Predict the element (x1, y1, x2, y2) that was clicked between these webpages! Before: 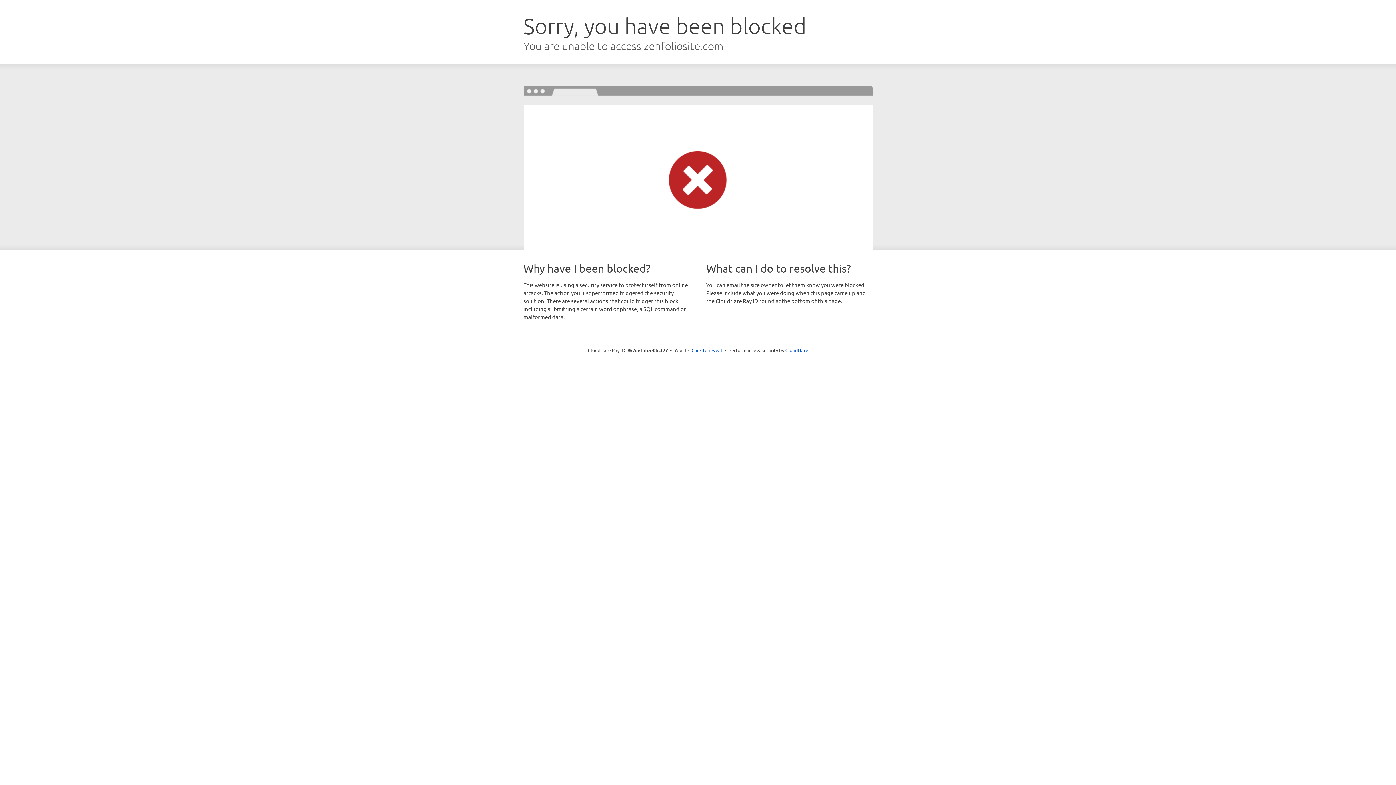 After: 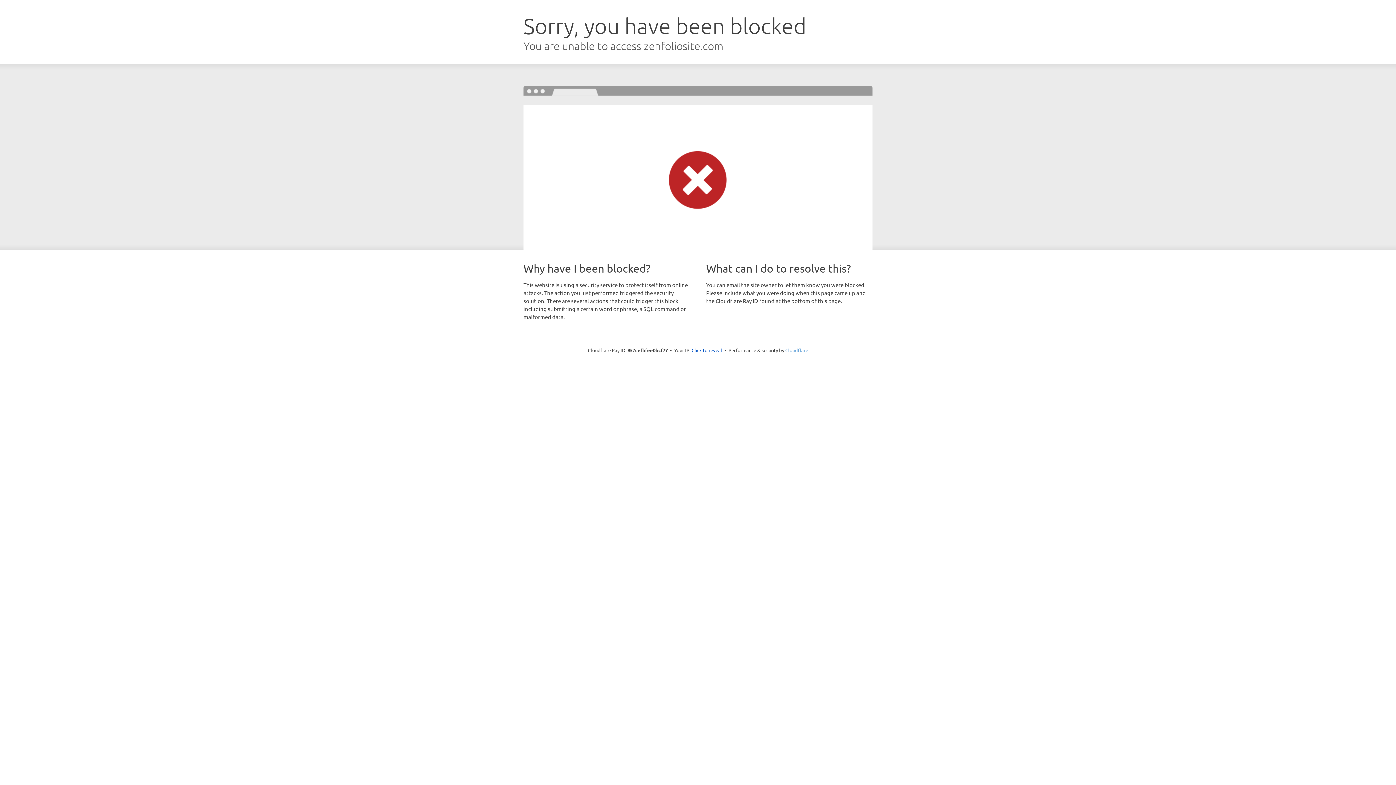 Action: bbox: (785, 347, 808, 353) label: Cloudflare